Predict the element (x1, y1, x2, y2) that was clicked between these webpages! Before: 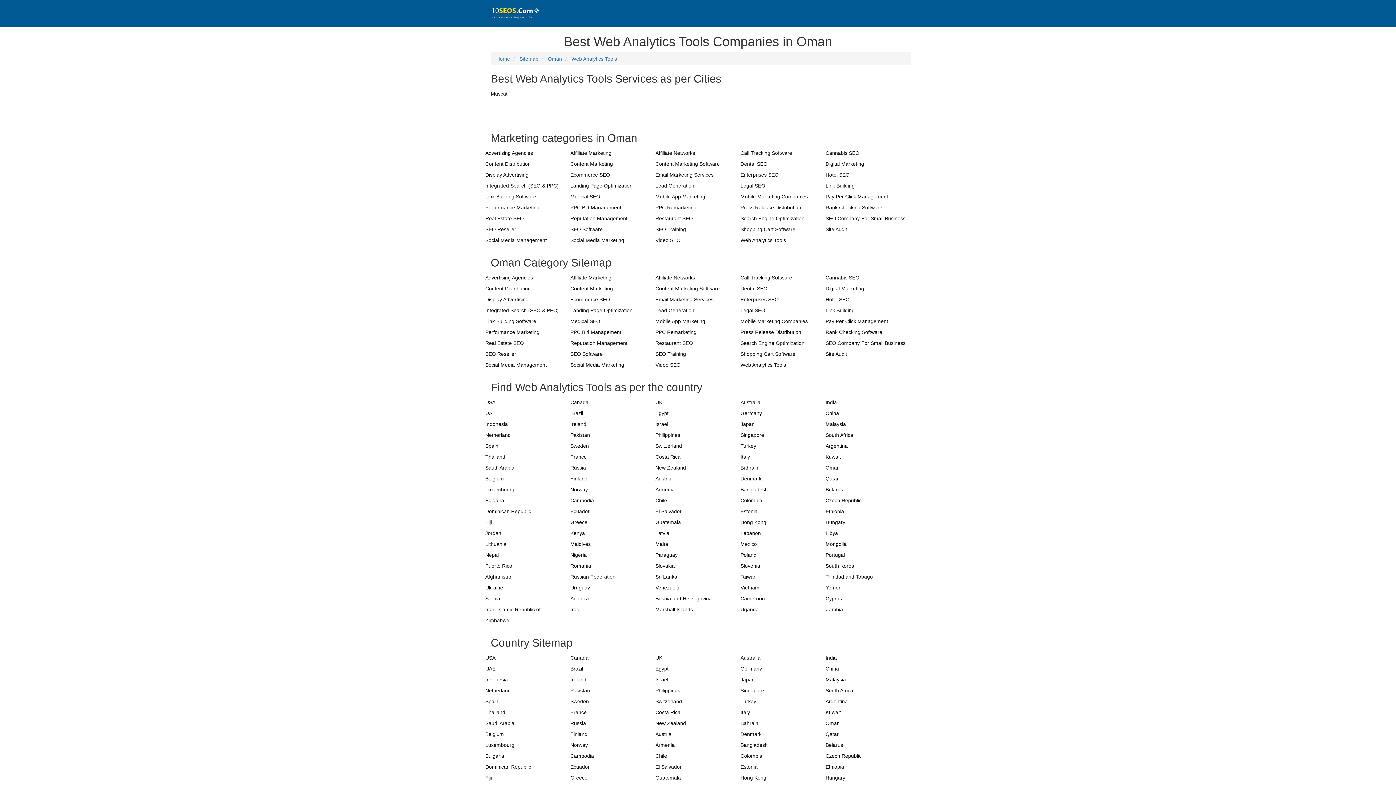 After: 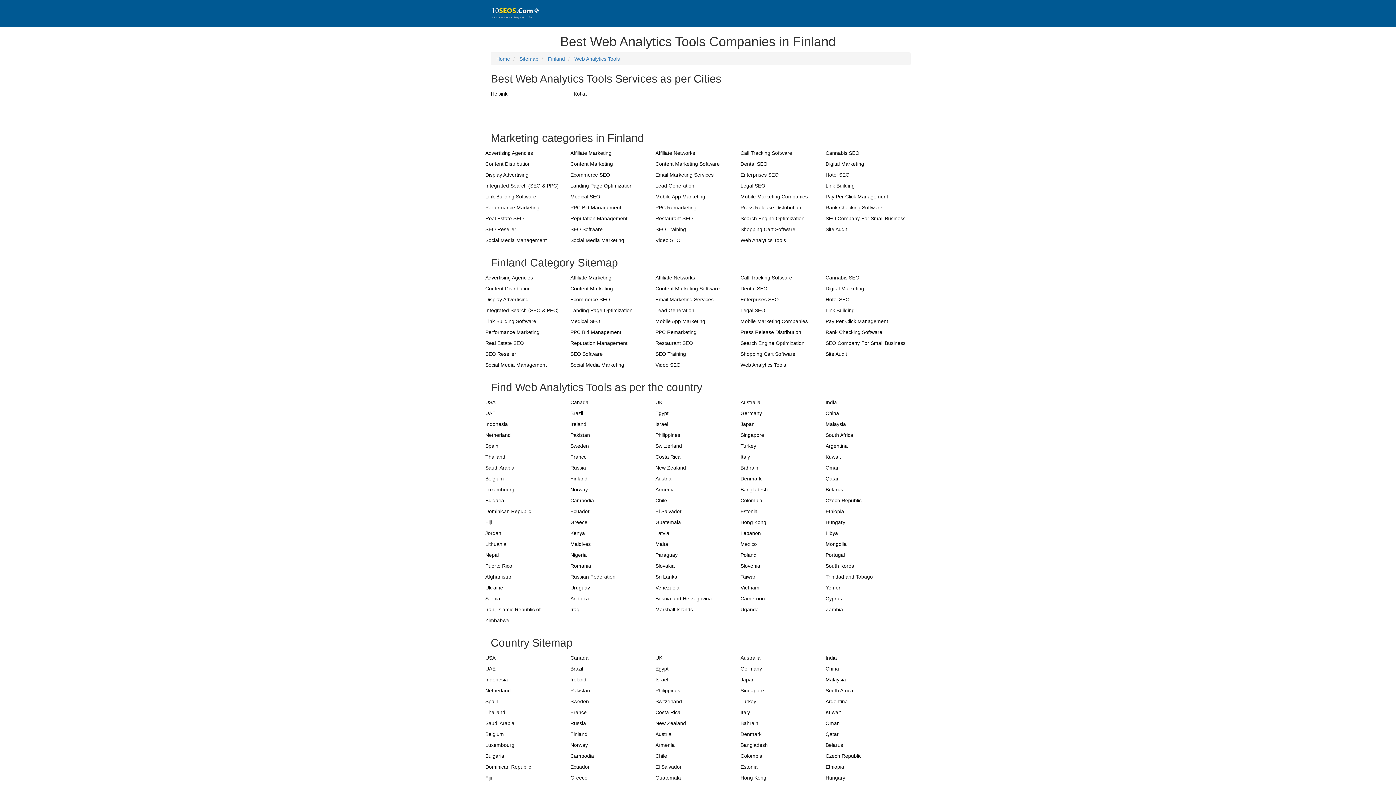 Action: label: Finland bbox: (570, 476, 587, 481)